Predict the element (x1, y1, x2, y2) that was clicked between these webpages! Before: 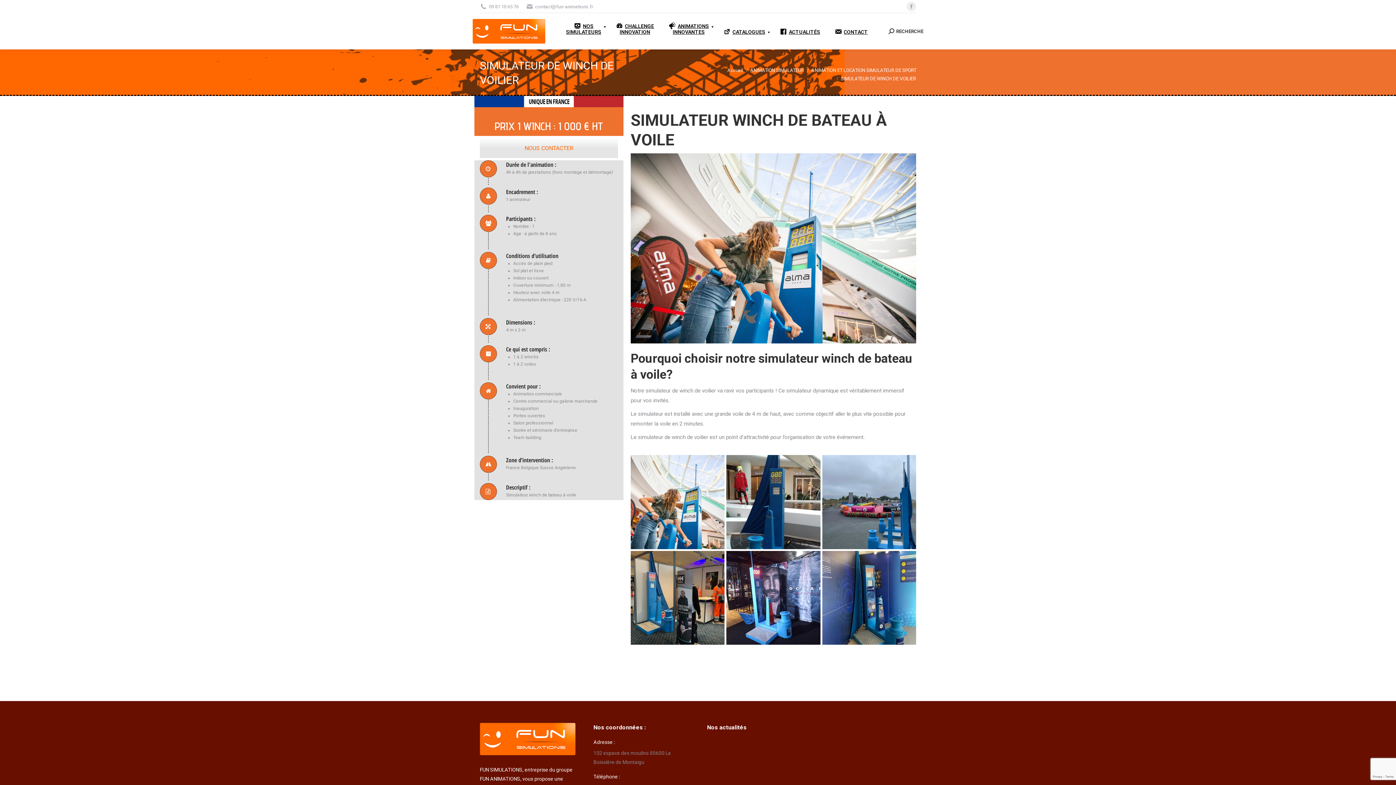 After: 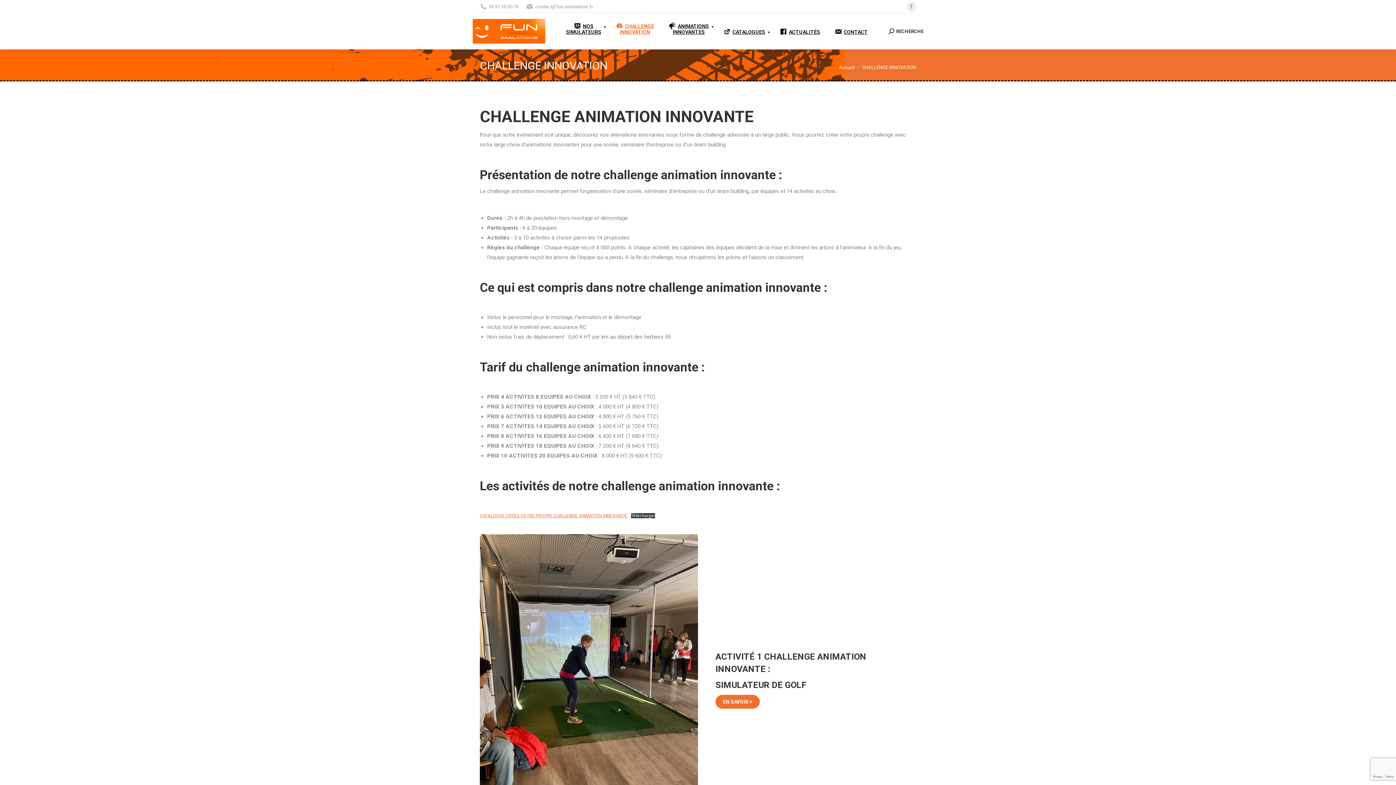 Action: bbox: (608, 22, 661, 40) label: CHALLENGE
INNOVATION